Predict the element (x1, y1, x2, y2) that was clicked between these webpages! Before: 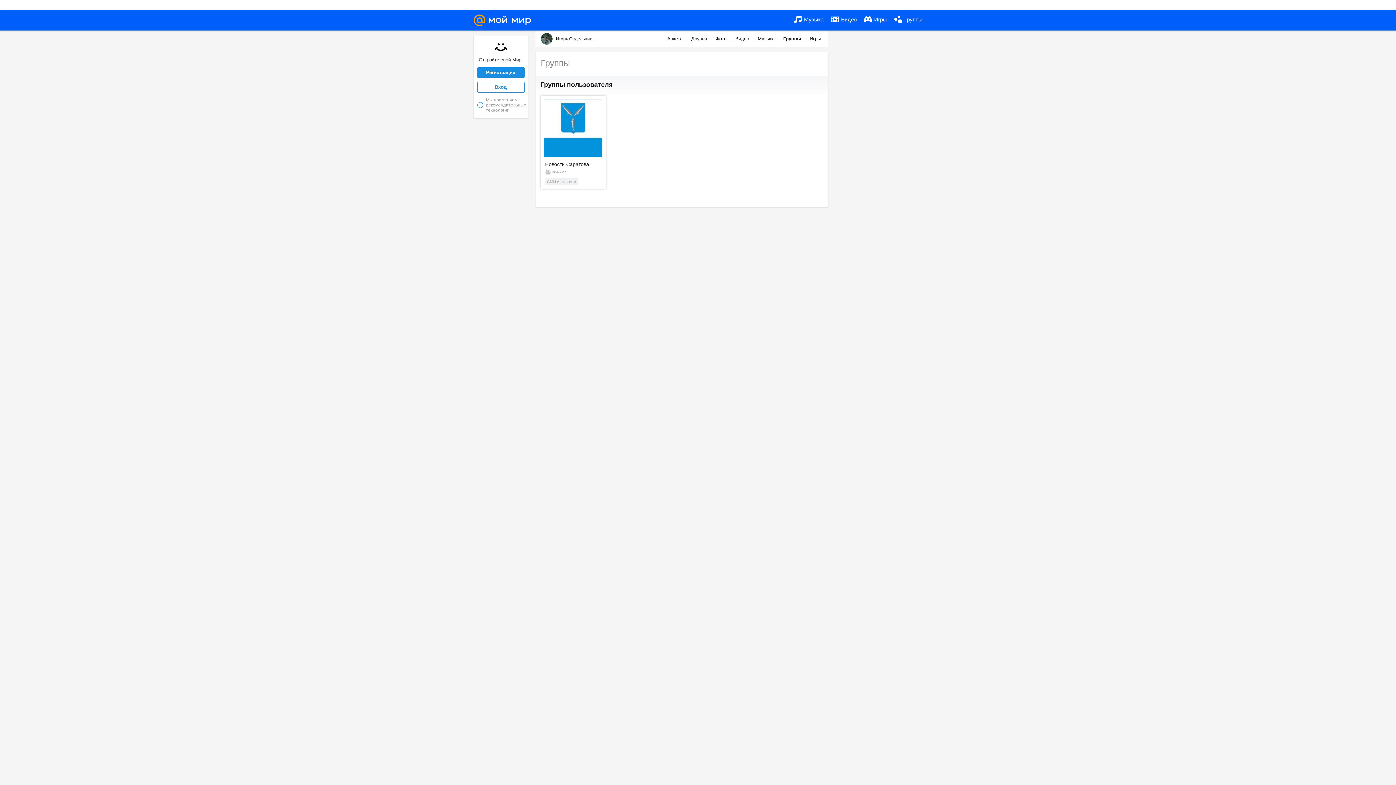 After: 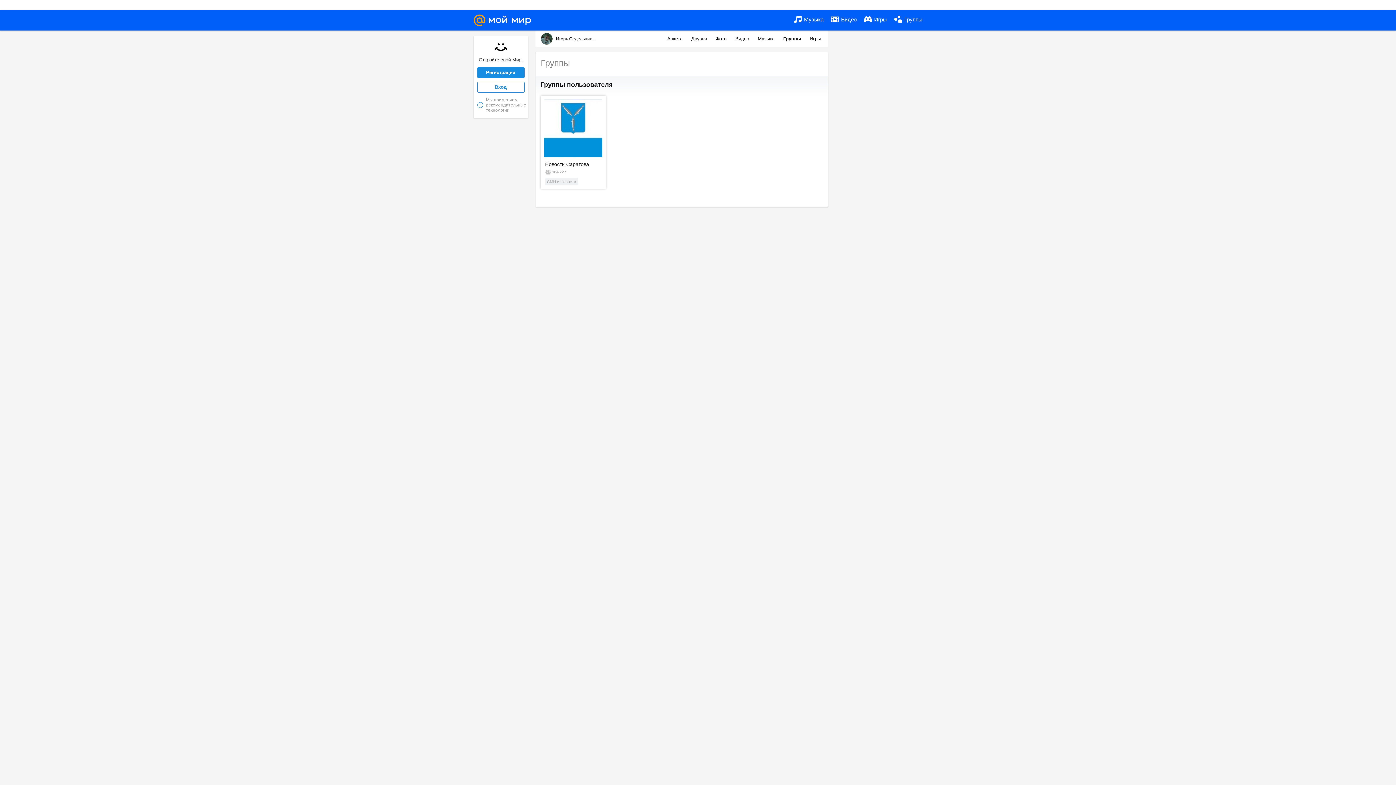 Action: label:  Музыка bbox: (794, 10, 823, 29)